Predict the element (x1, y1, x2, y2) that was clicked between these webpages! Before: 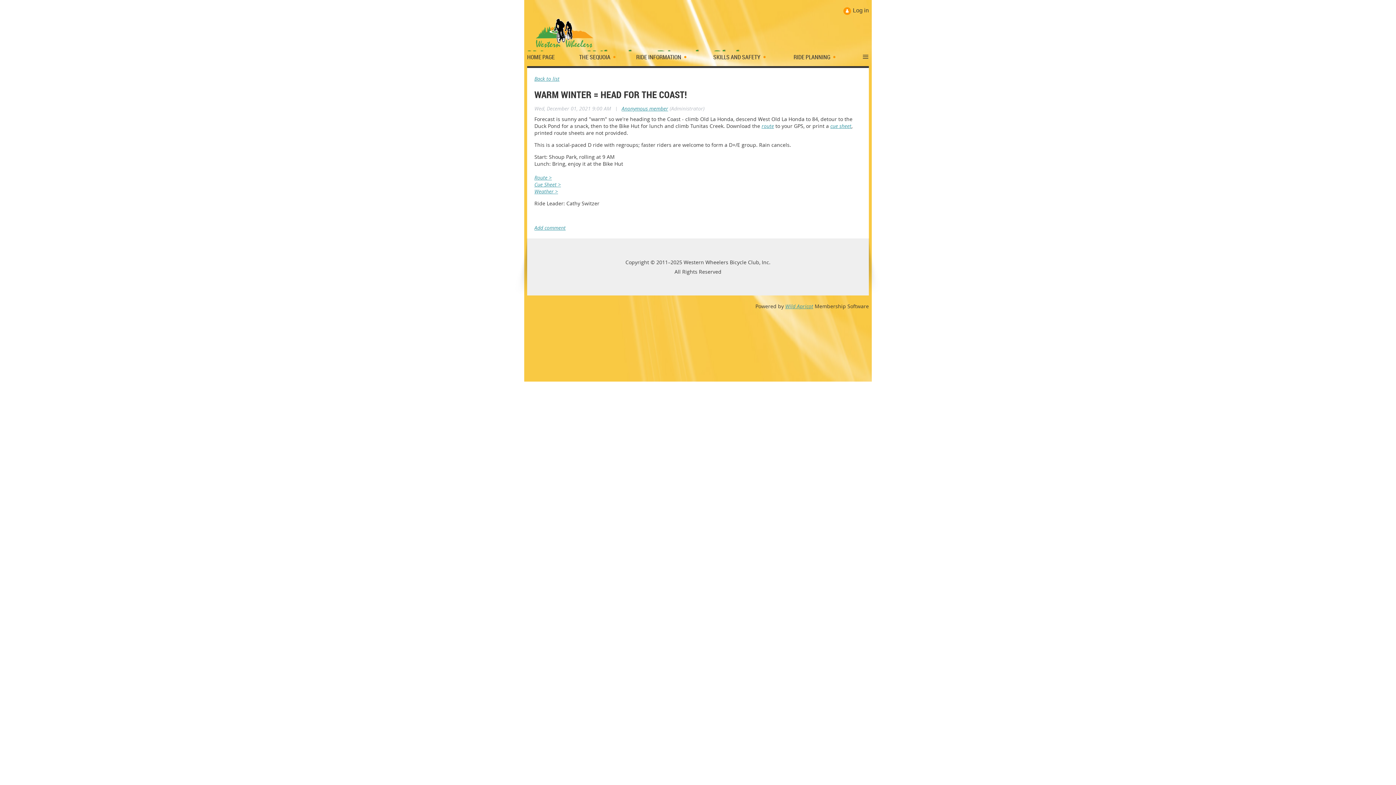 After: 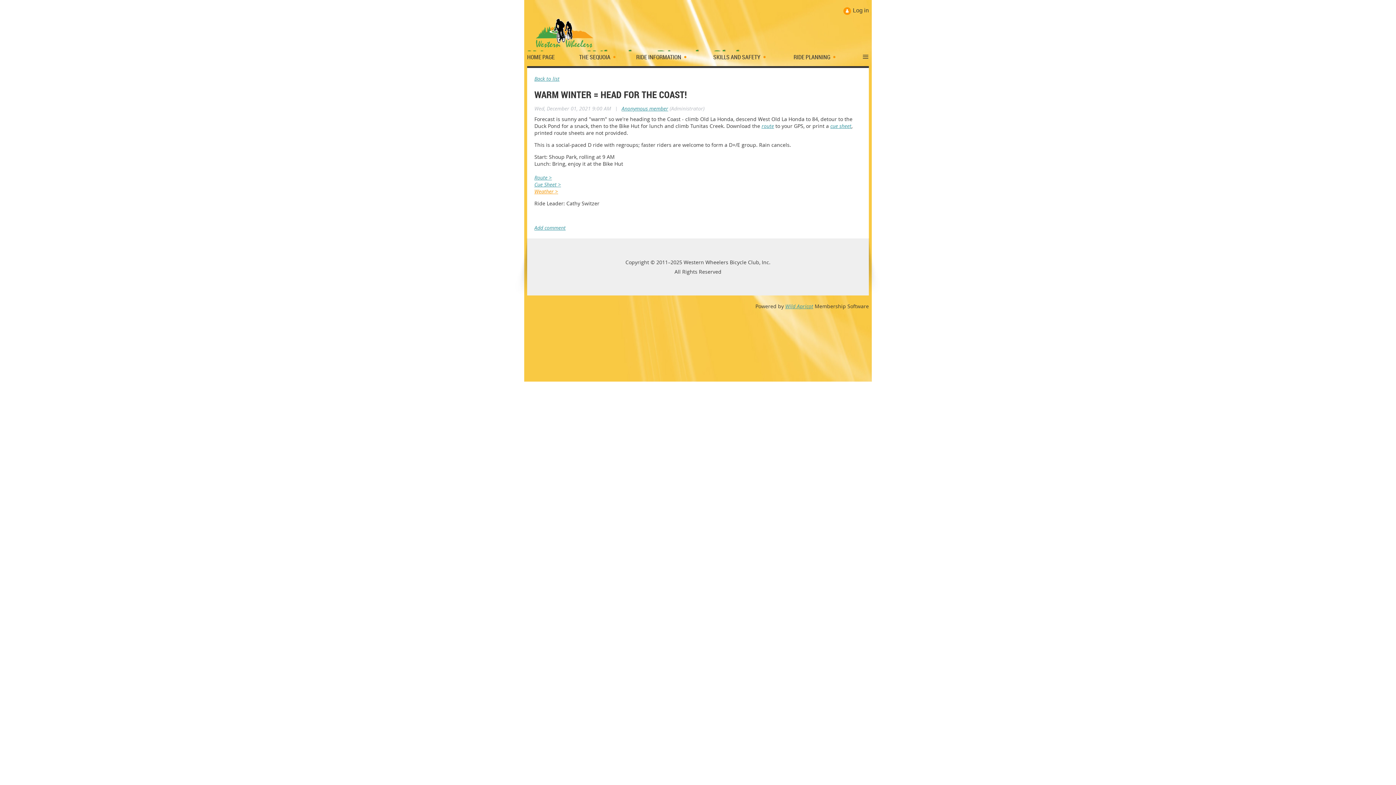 Action: bbox: (534, 188, 558, 194) label: Weather >